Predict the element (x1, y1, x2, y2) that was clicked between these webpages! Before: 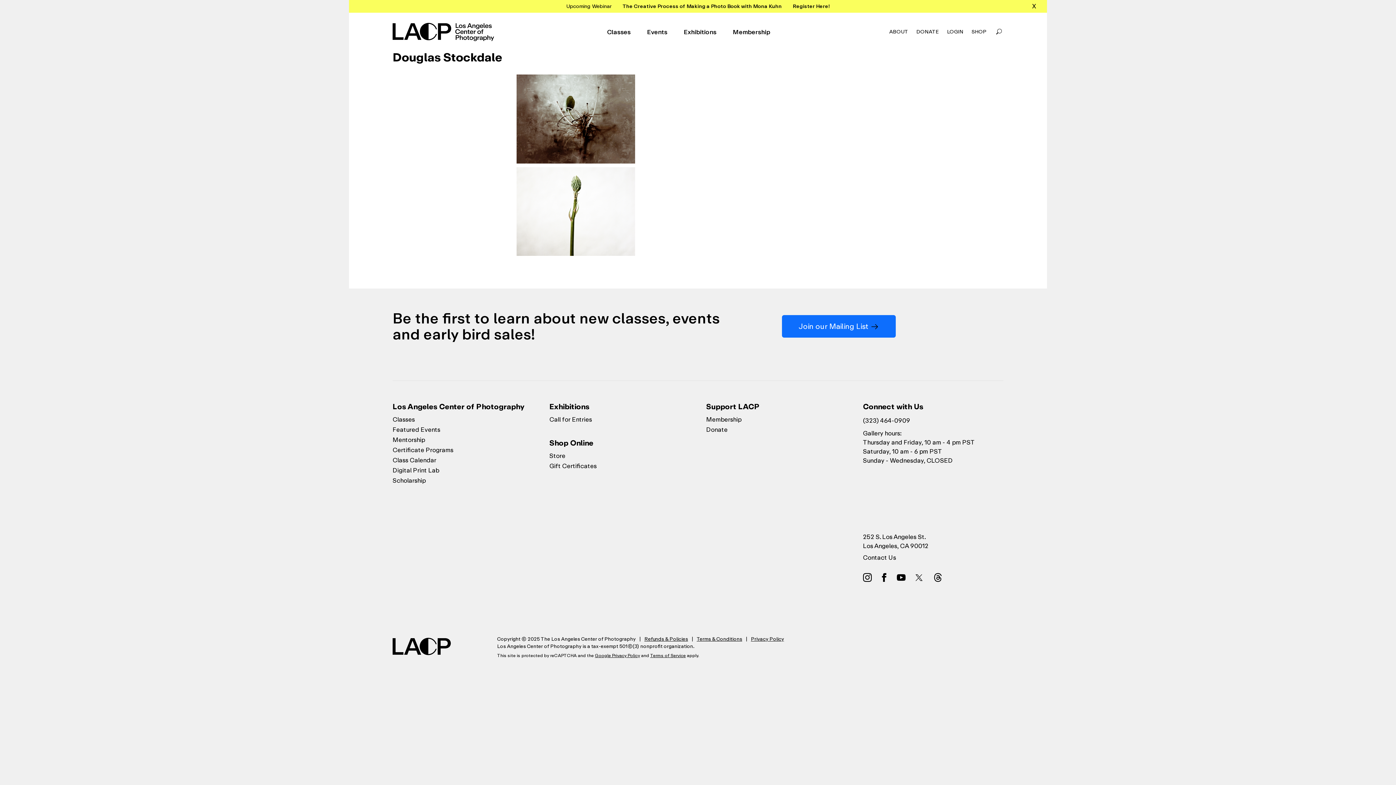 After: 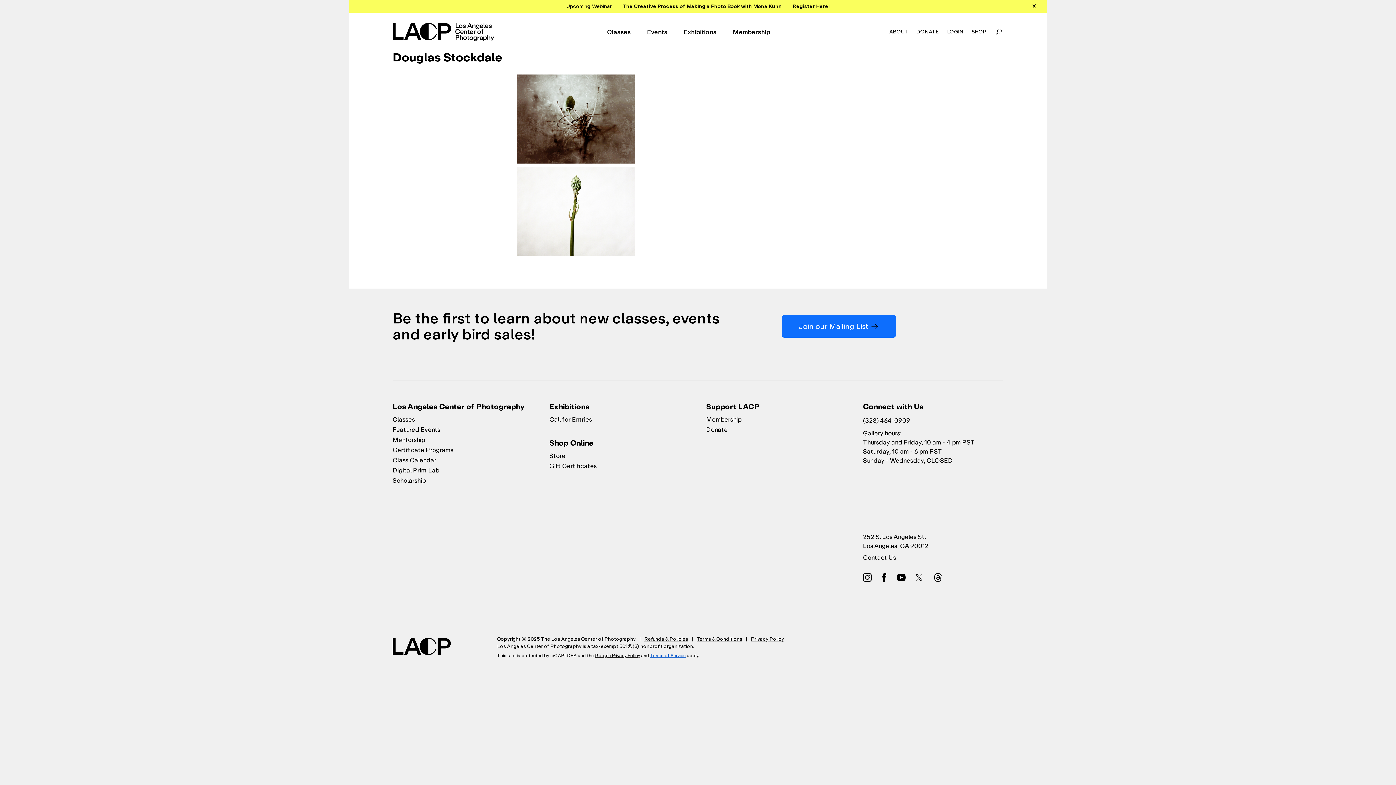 Action: bbox: (650, 652, 685, 659) label: Terms of Service